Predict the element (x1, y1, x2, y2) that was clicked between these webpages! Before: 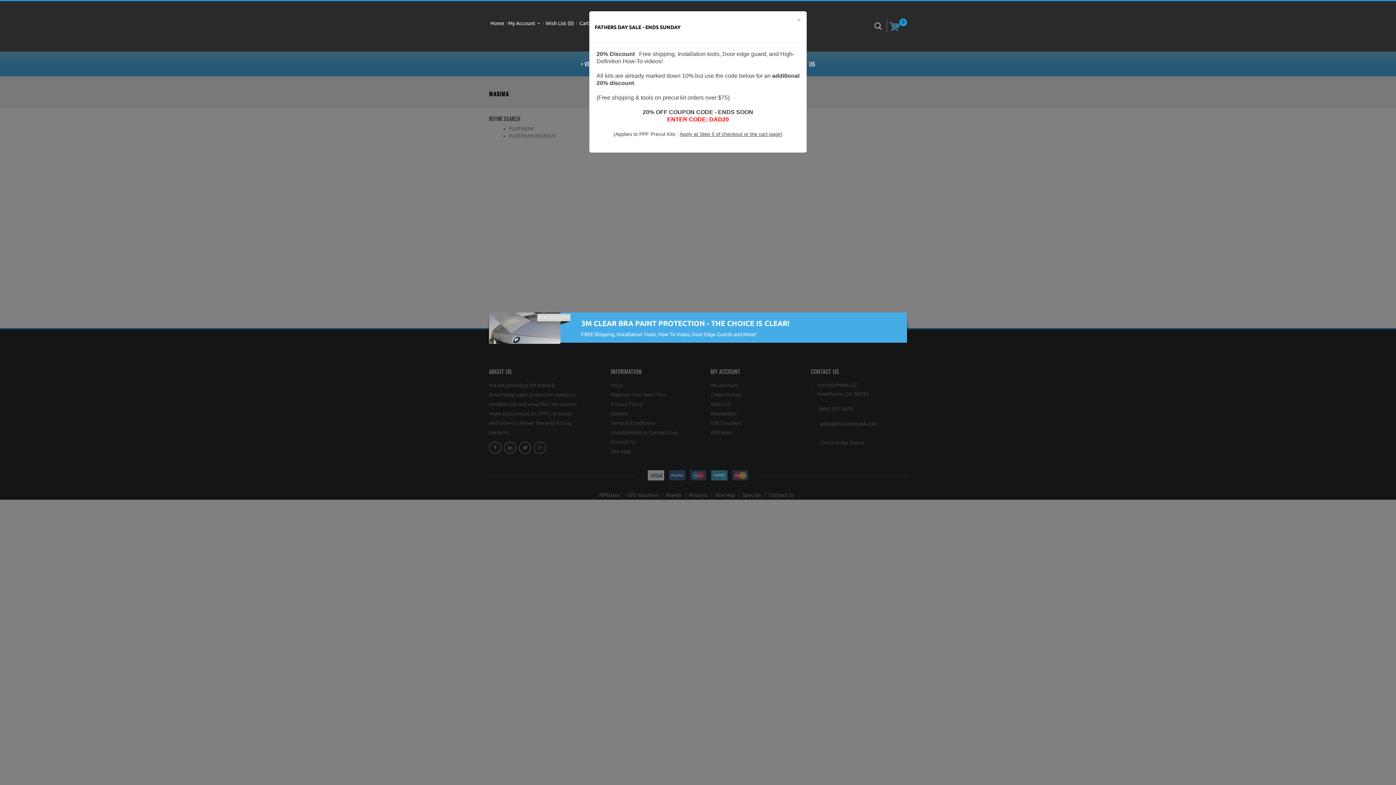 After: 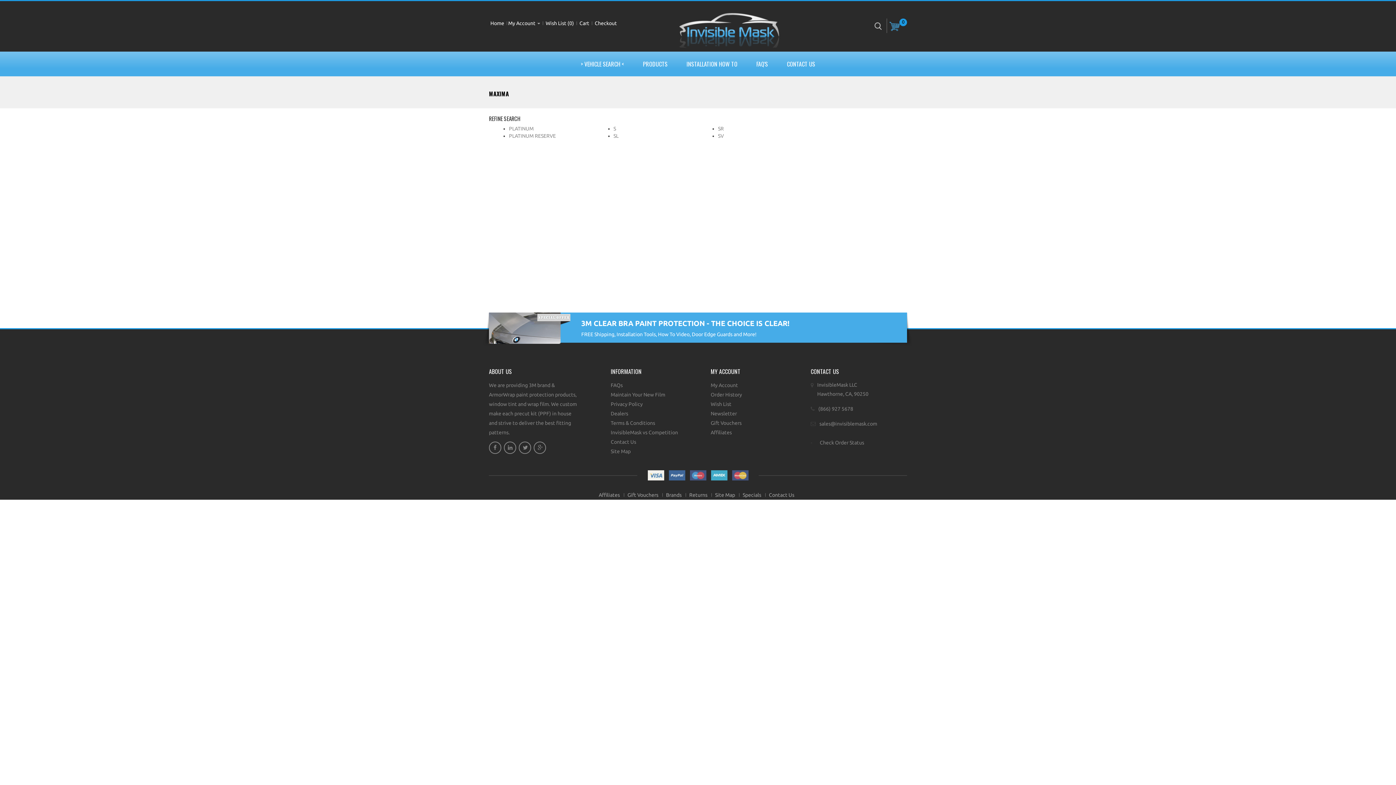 Action: label: × bbox: (797, 16, 801, 23)